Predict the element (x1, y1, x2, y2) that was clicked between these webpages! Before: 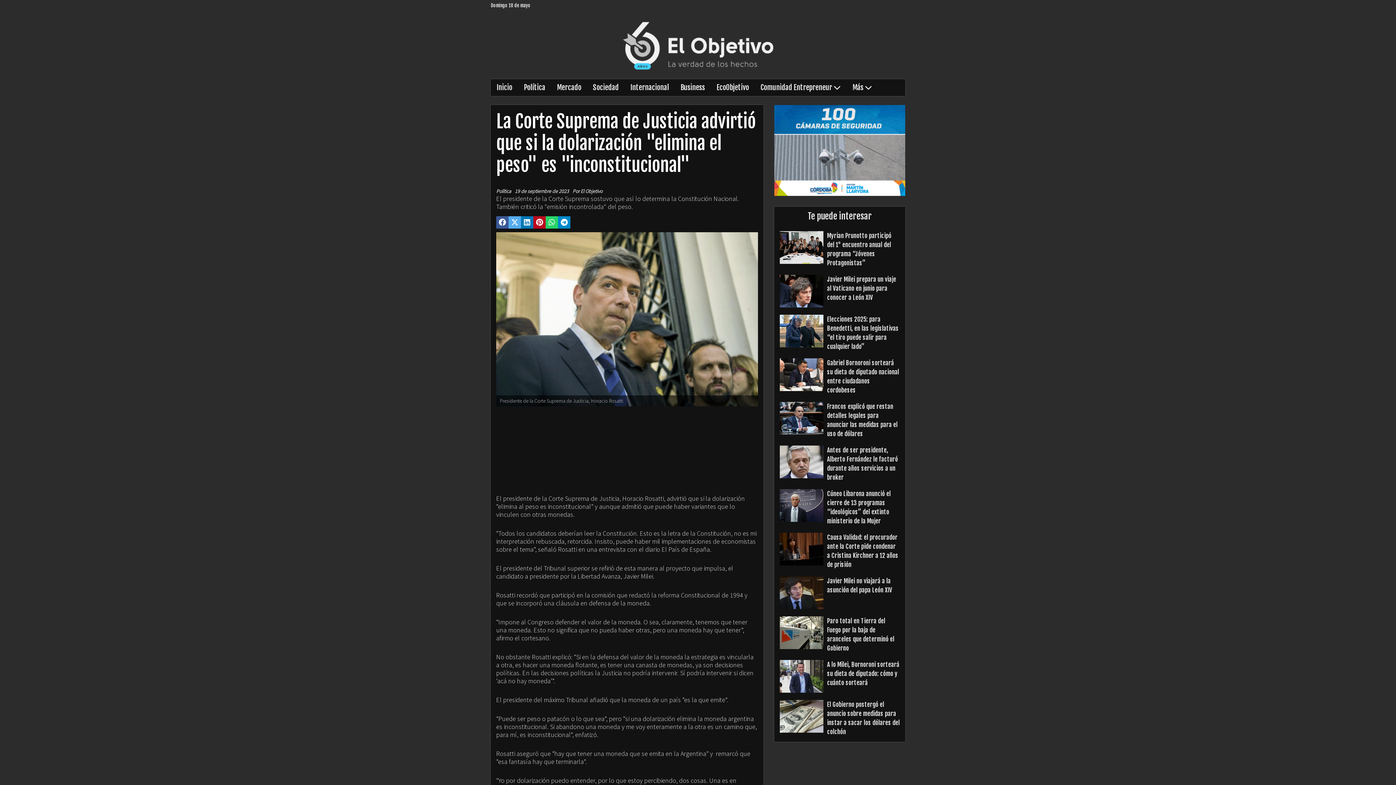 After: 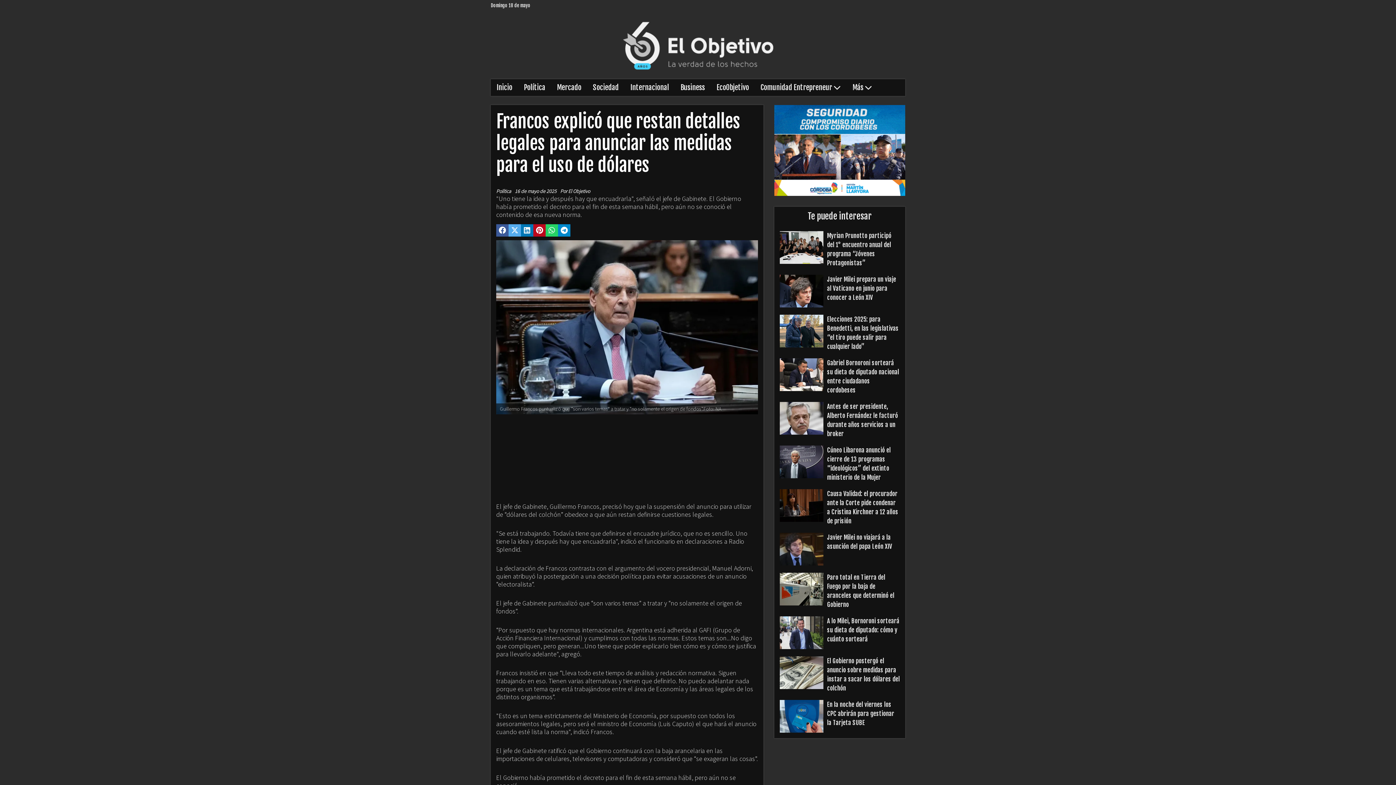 Action: bbox: (780, 402, 900, 438) label: Francos explicó que restan detalles legales para anunciar las medidas para el uso de dólares